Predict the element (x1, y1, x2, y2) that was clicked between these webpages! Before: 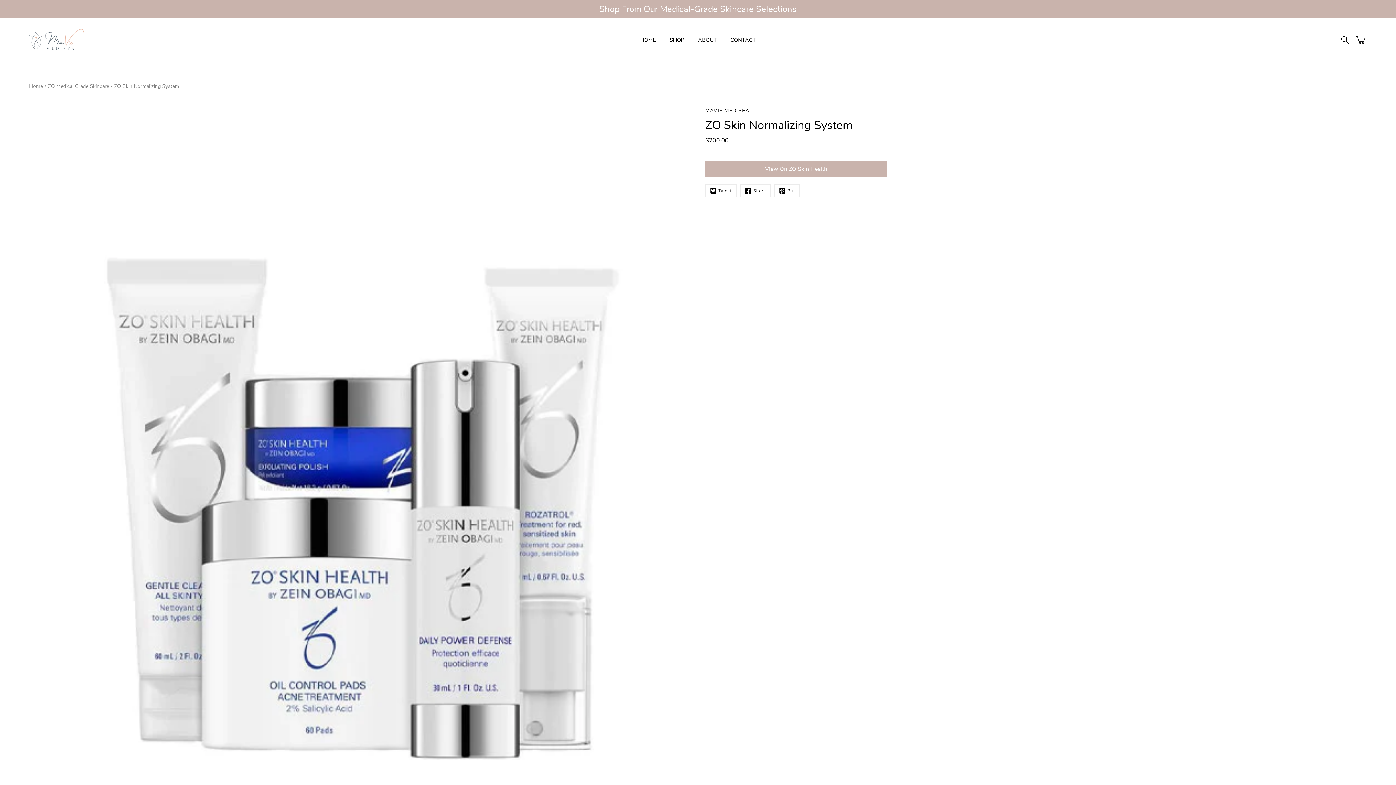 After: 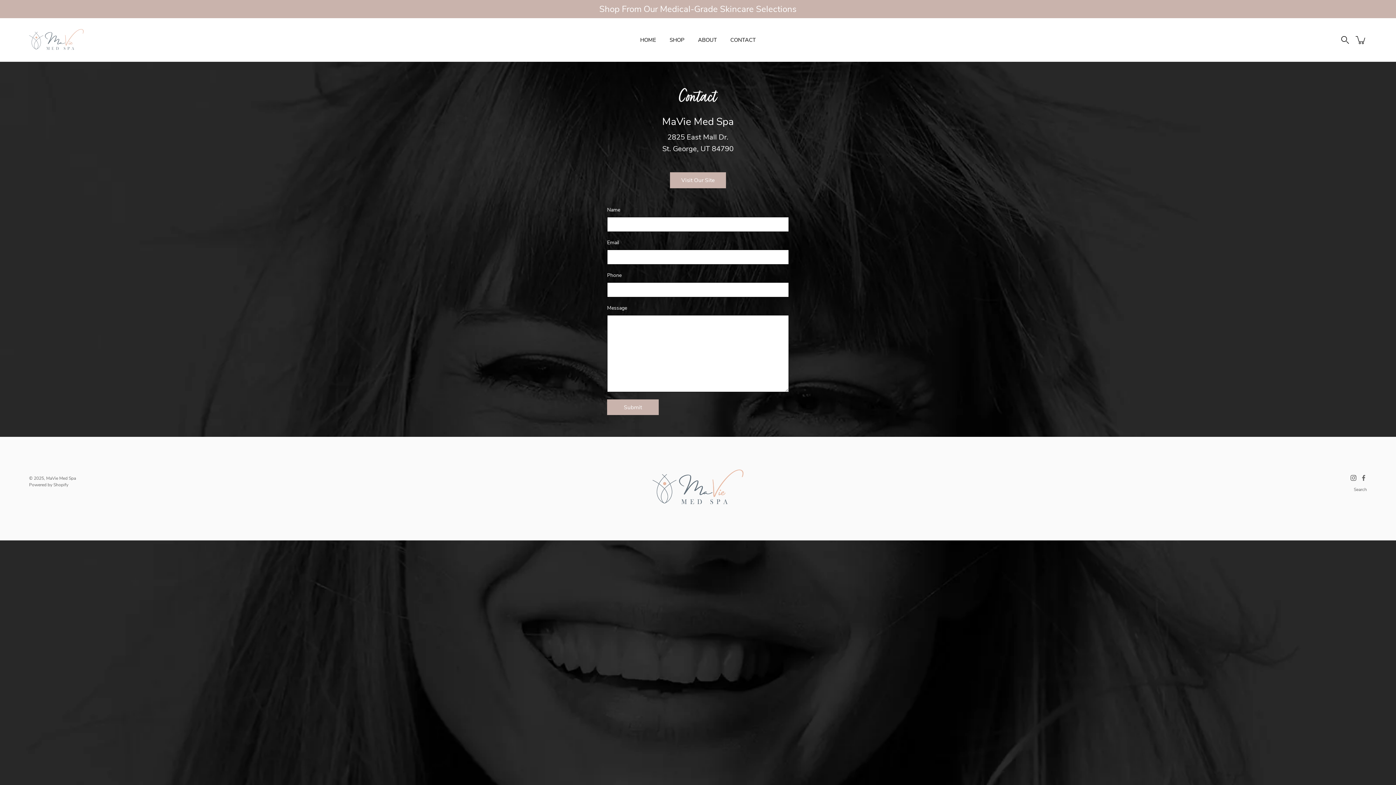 Action: bbox: (730, 35, 756, 44) label: CONTACT